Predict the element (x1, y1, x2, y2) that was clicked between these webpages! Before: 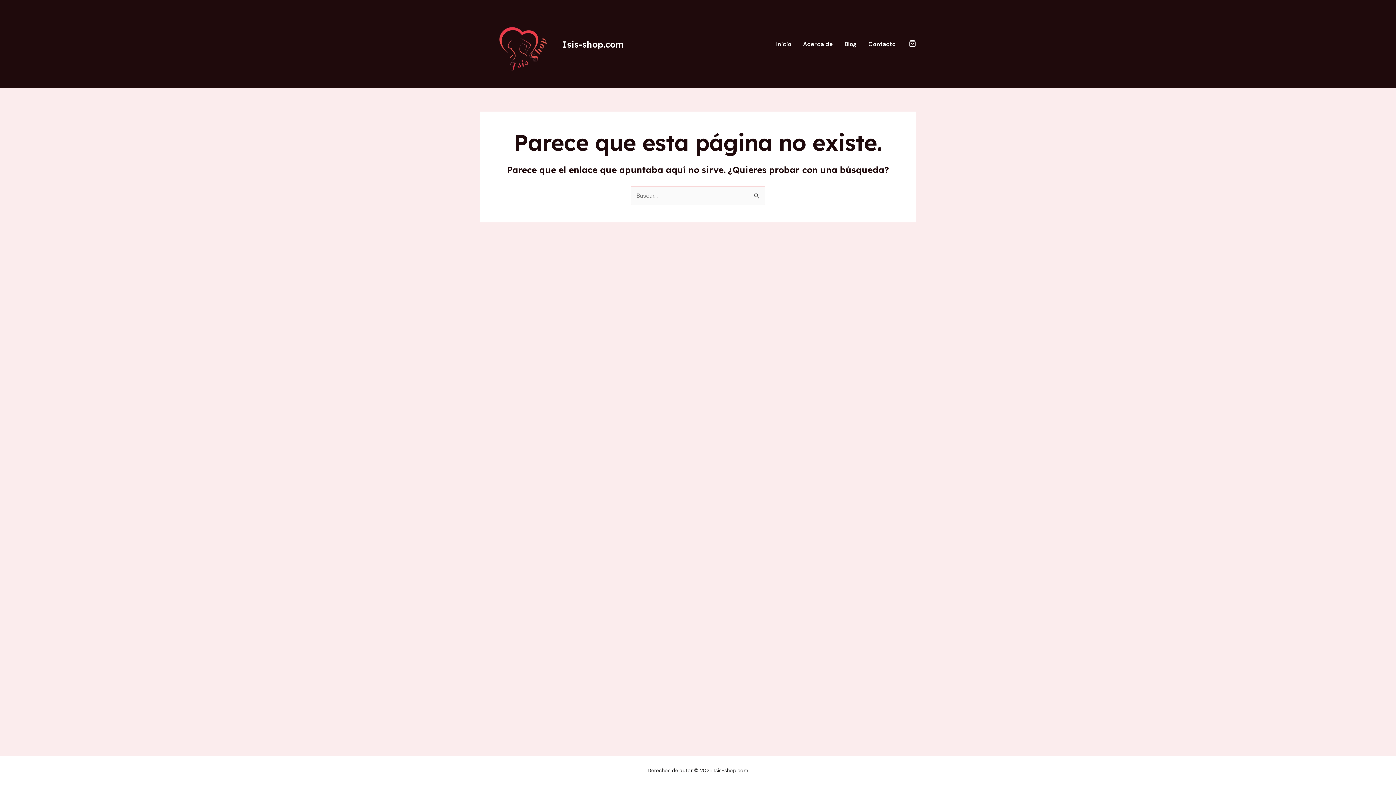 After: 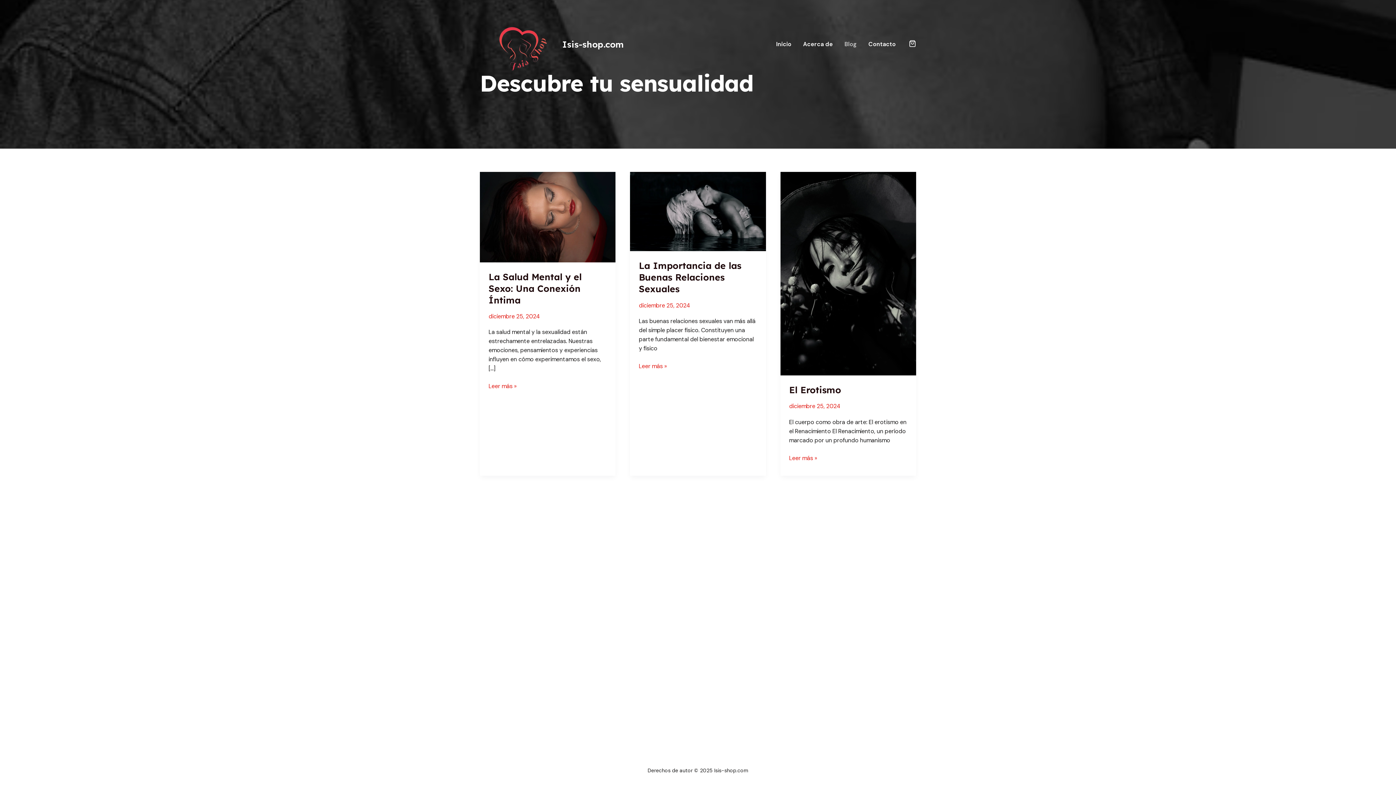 Action: label: Blog bbox: (838, 41, 862, 47)